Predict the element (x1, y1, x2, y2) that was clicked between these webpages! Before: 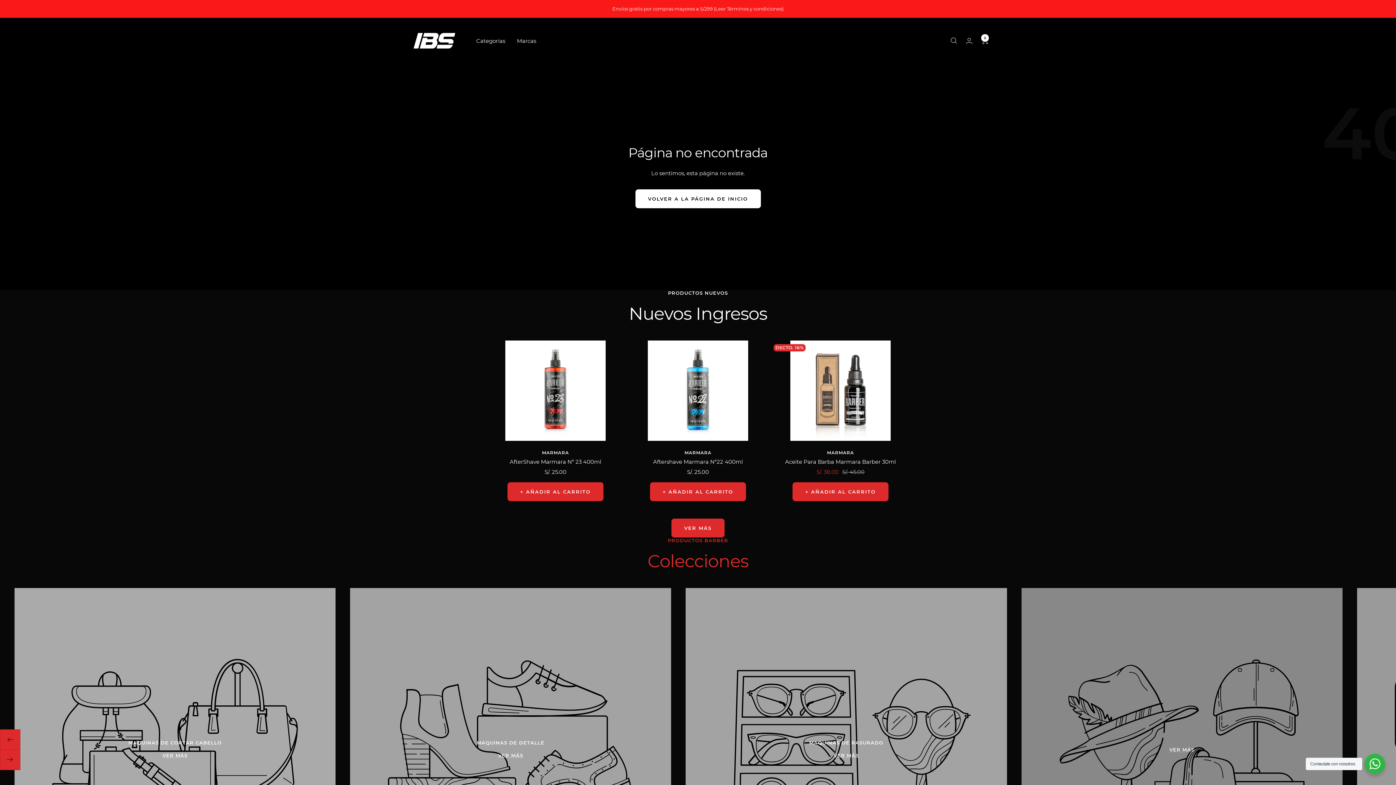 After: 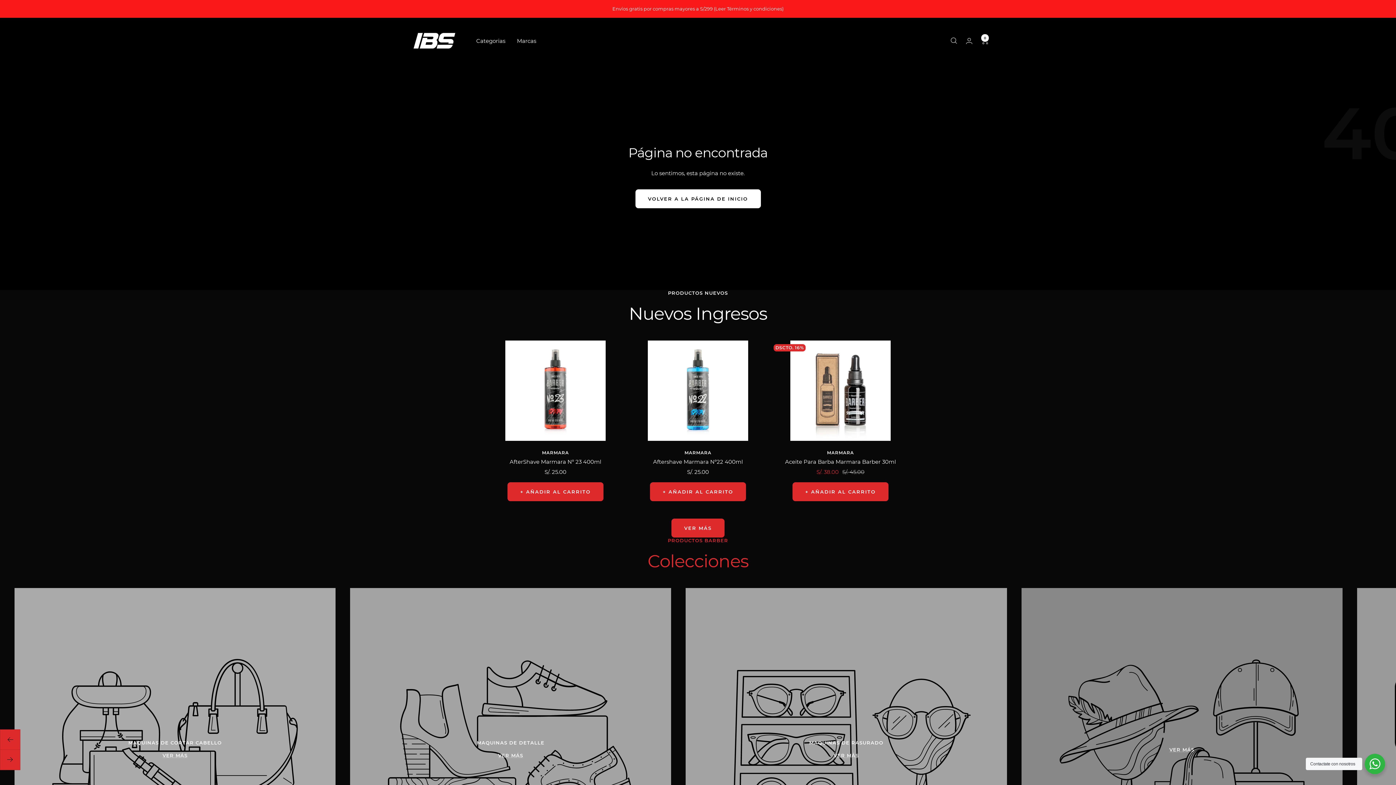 Action: label: Anterior bbox: (0, 729, 20, 750)